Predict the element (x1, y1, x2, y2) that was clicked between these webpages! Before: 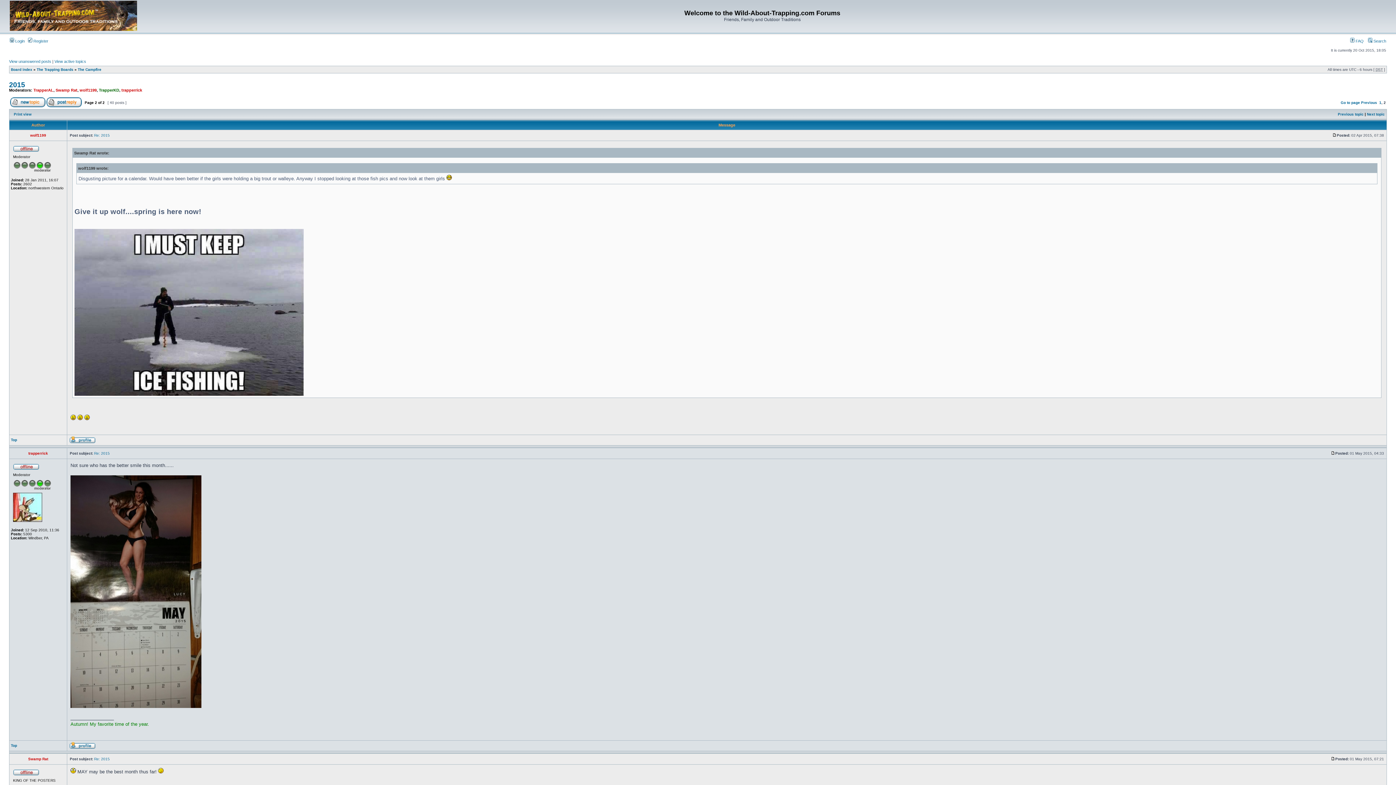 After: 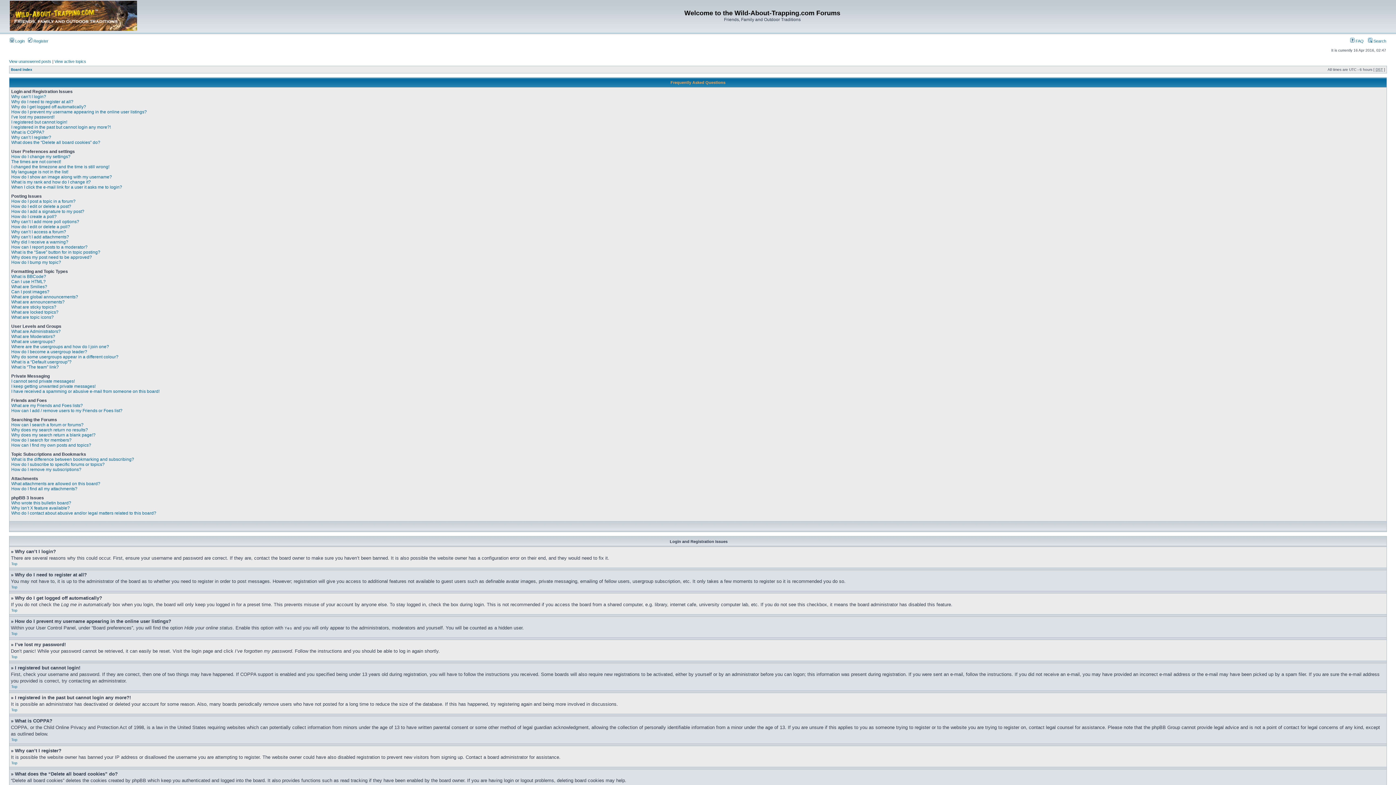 Action: bbox: (1350, 38, 1364, 43) label:  FAQ